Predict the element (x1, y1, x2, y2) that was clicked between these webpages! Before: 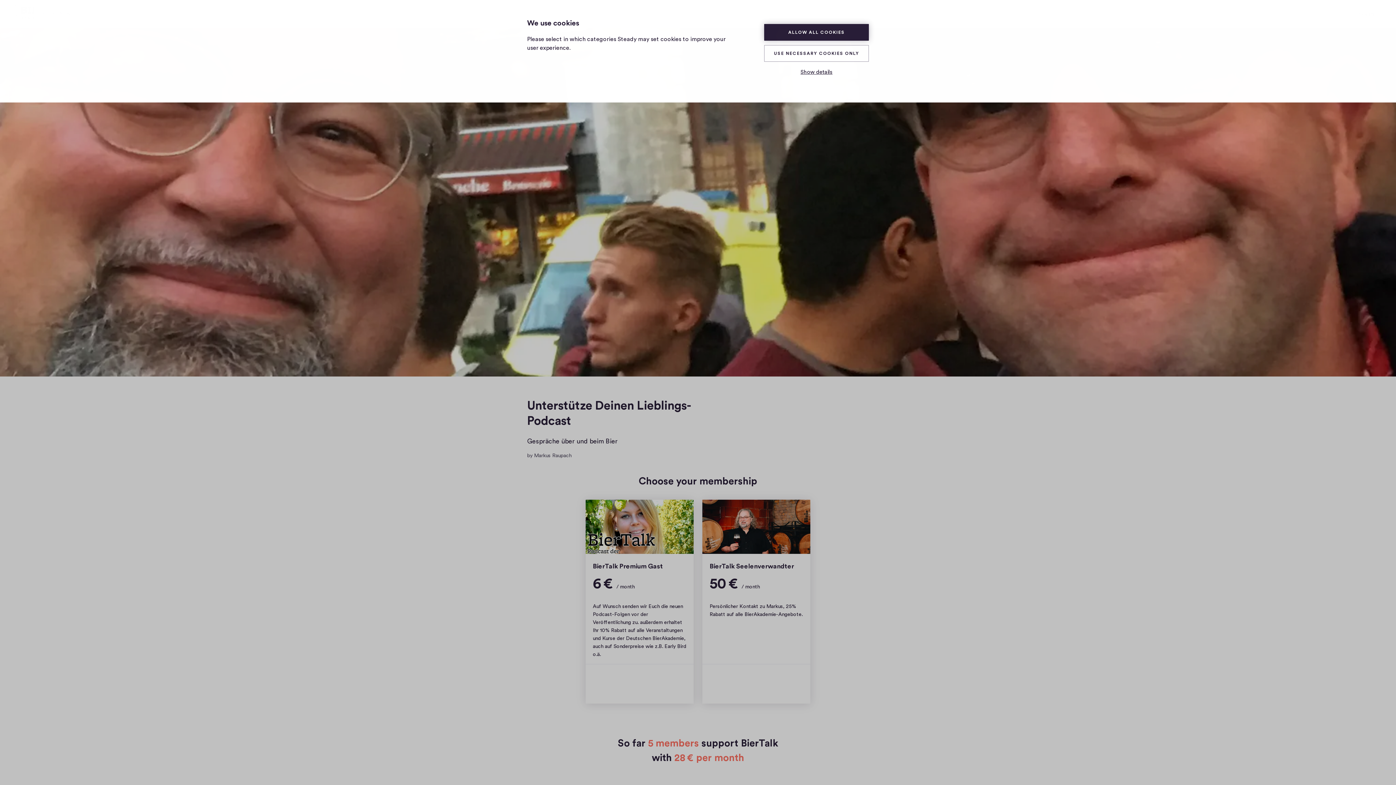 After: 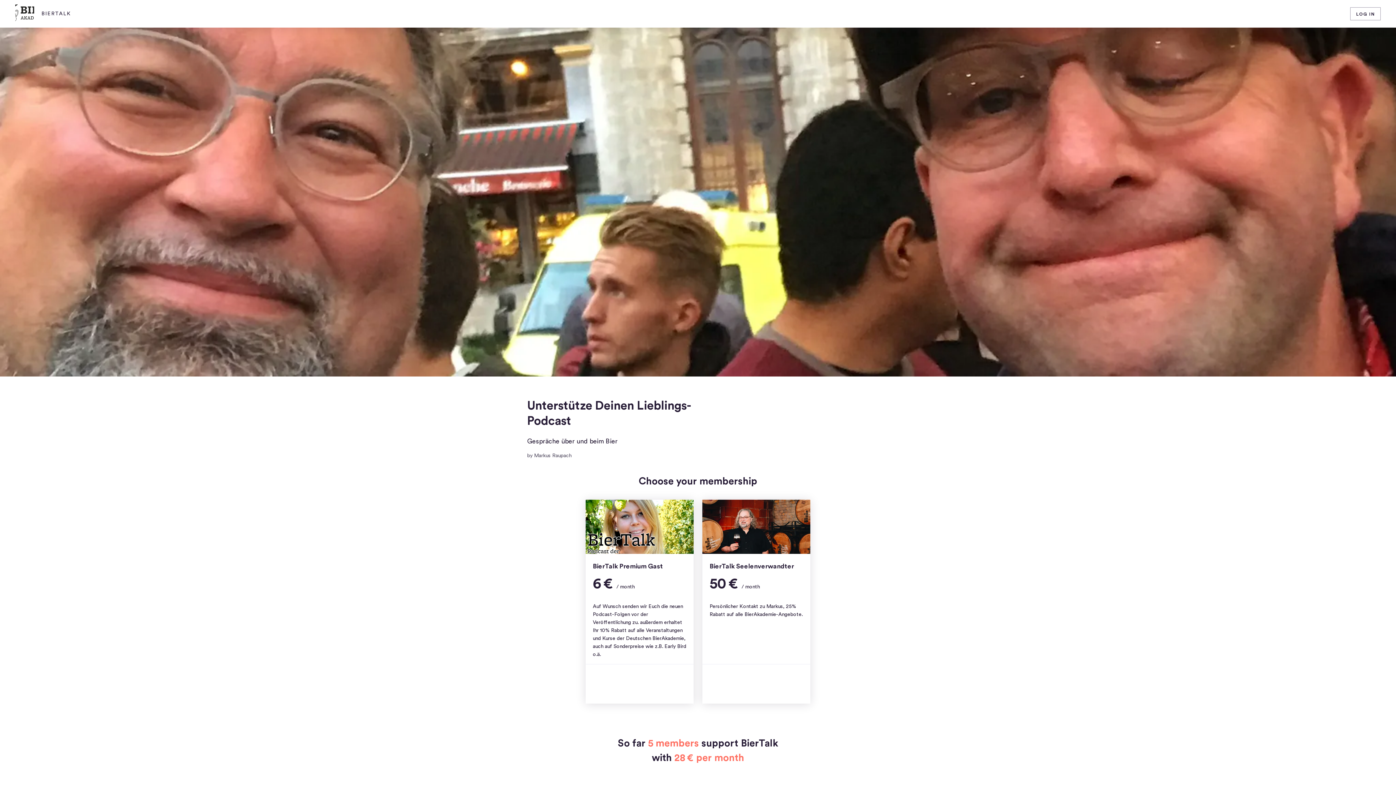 Action: label: ALLOW ALL COOKIES bbox: (764, 24, 869, 40)